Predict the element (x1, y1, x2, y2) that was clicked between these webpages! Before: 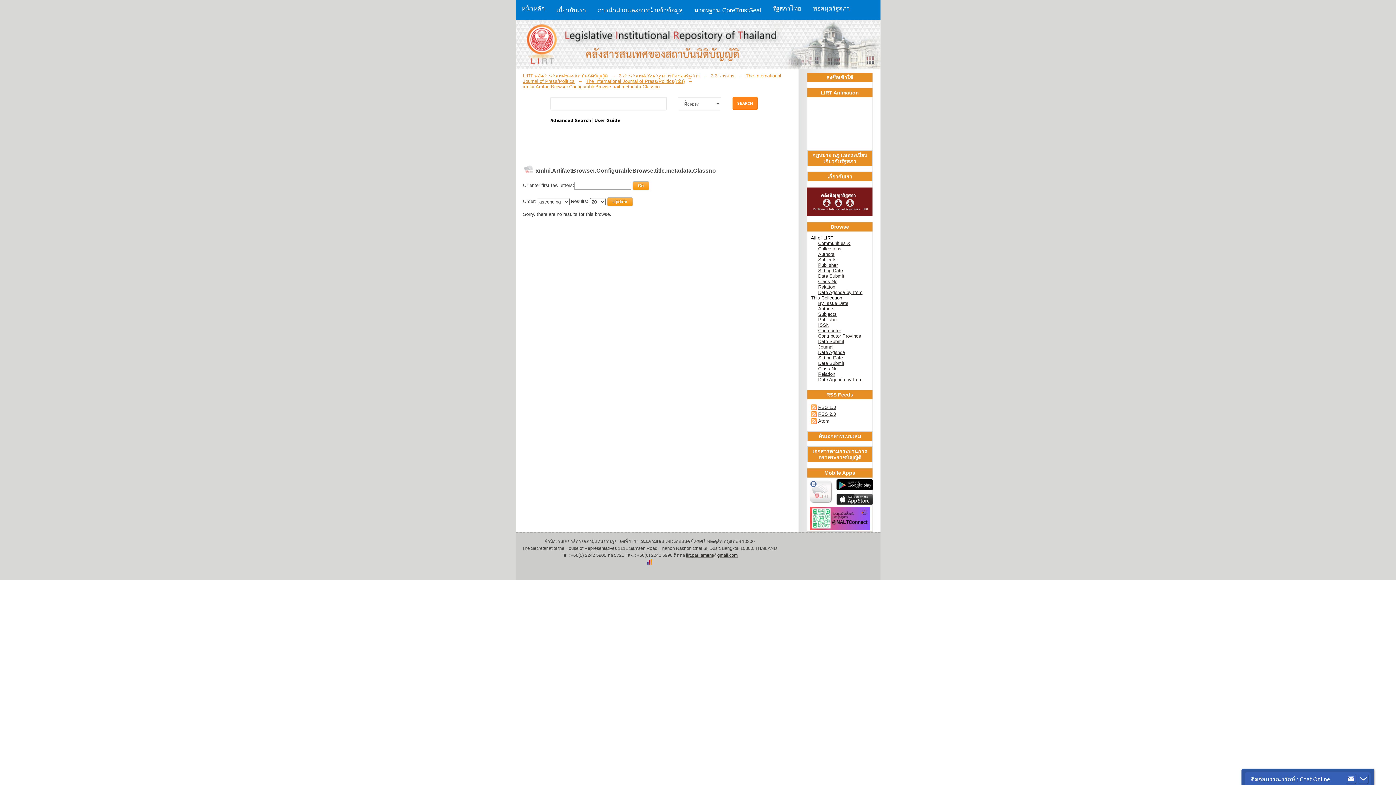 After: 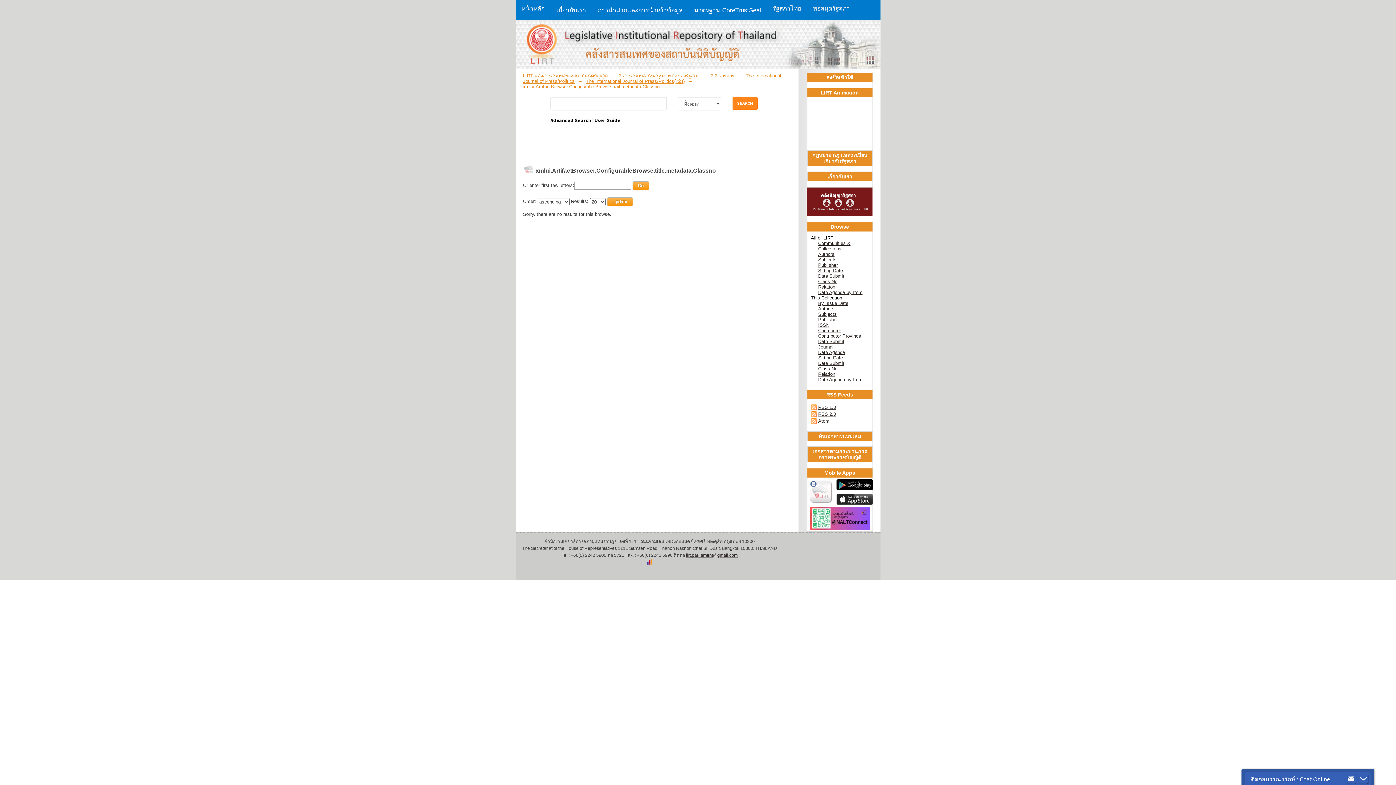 Action: bbox: (523, 84, 659, 89) label: xmlui.ArtifactBrowser.ConfigurableBrowse.trail.metadata.Classno